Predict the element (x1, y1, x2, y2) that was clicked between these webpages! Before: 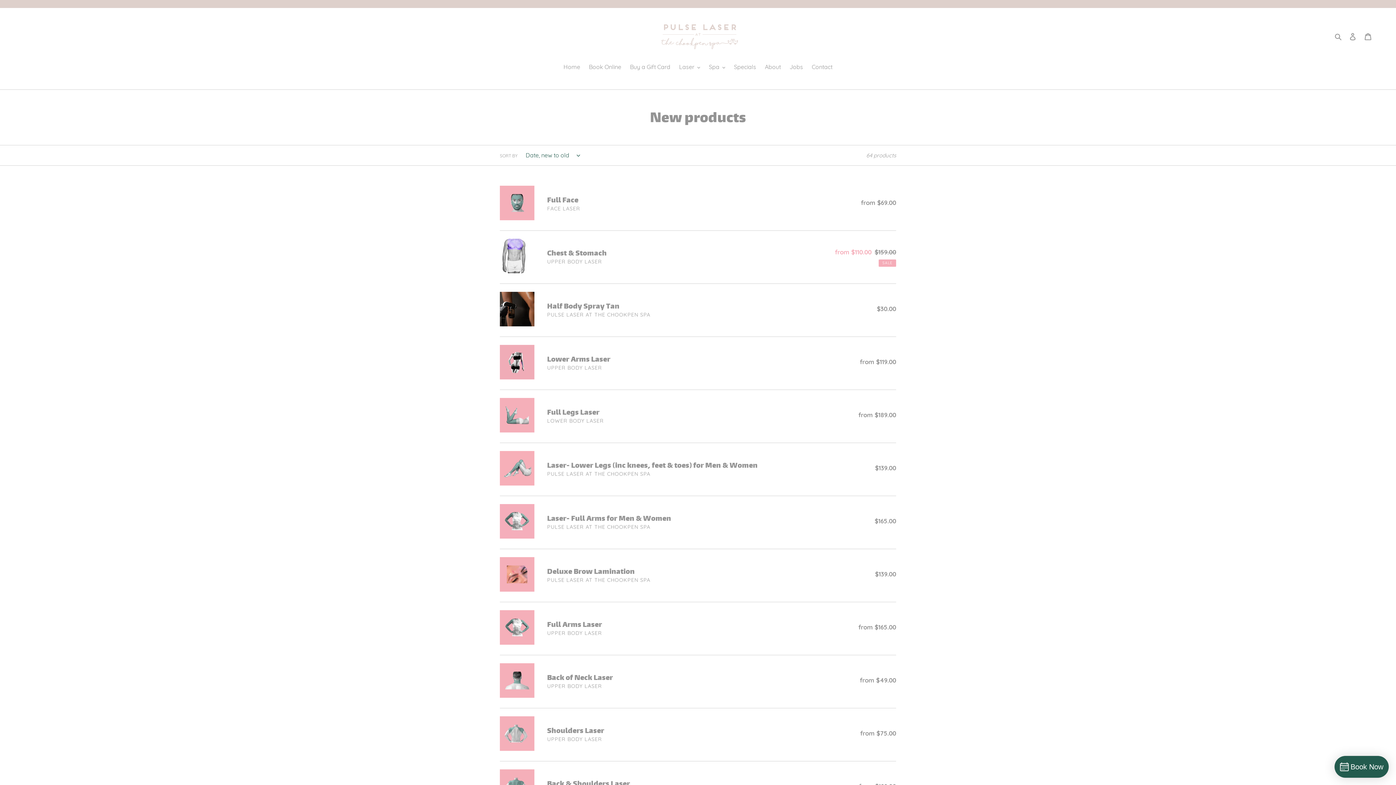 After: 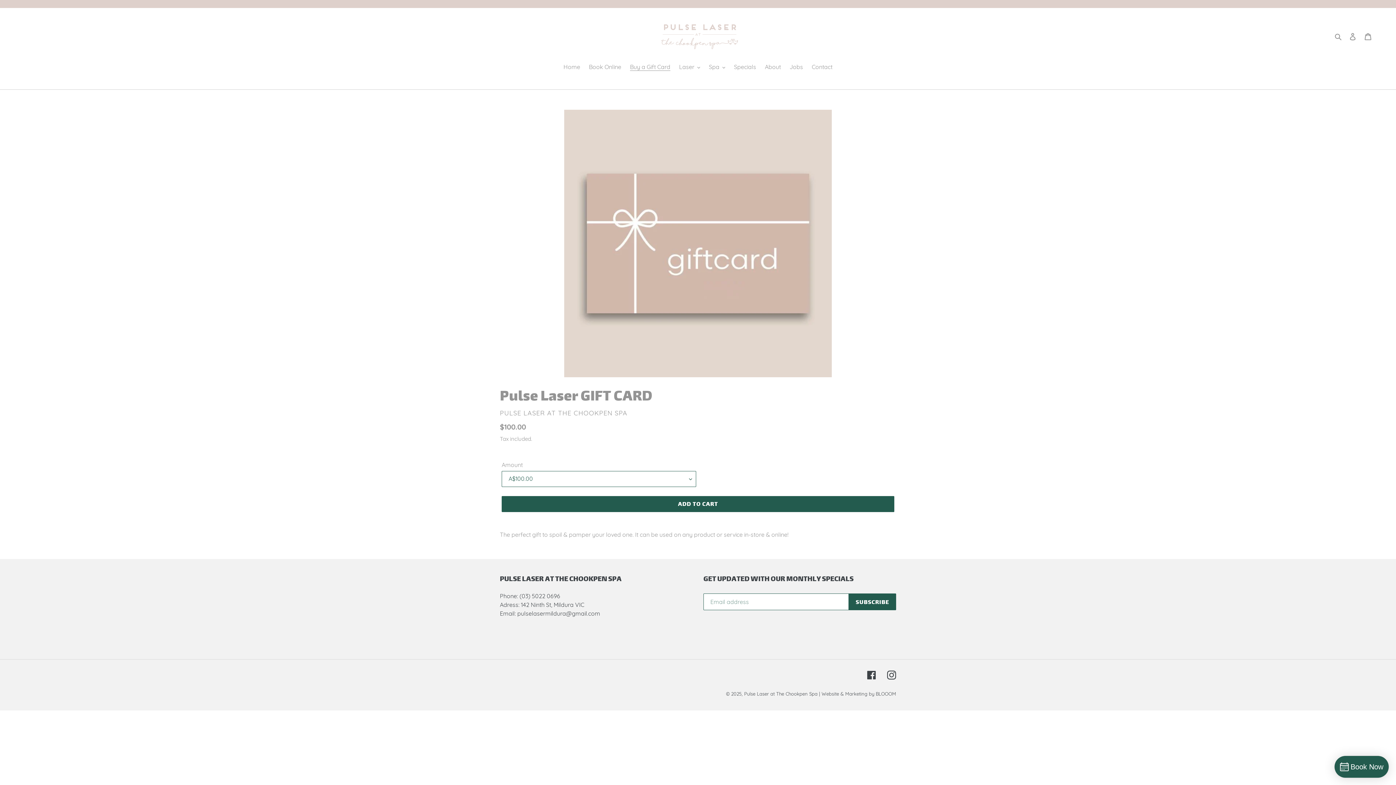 Action: label: Buy a Gift Card bbox: (626, 62, 674, 72)